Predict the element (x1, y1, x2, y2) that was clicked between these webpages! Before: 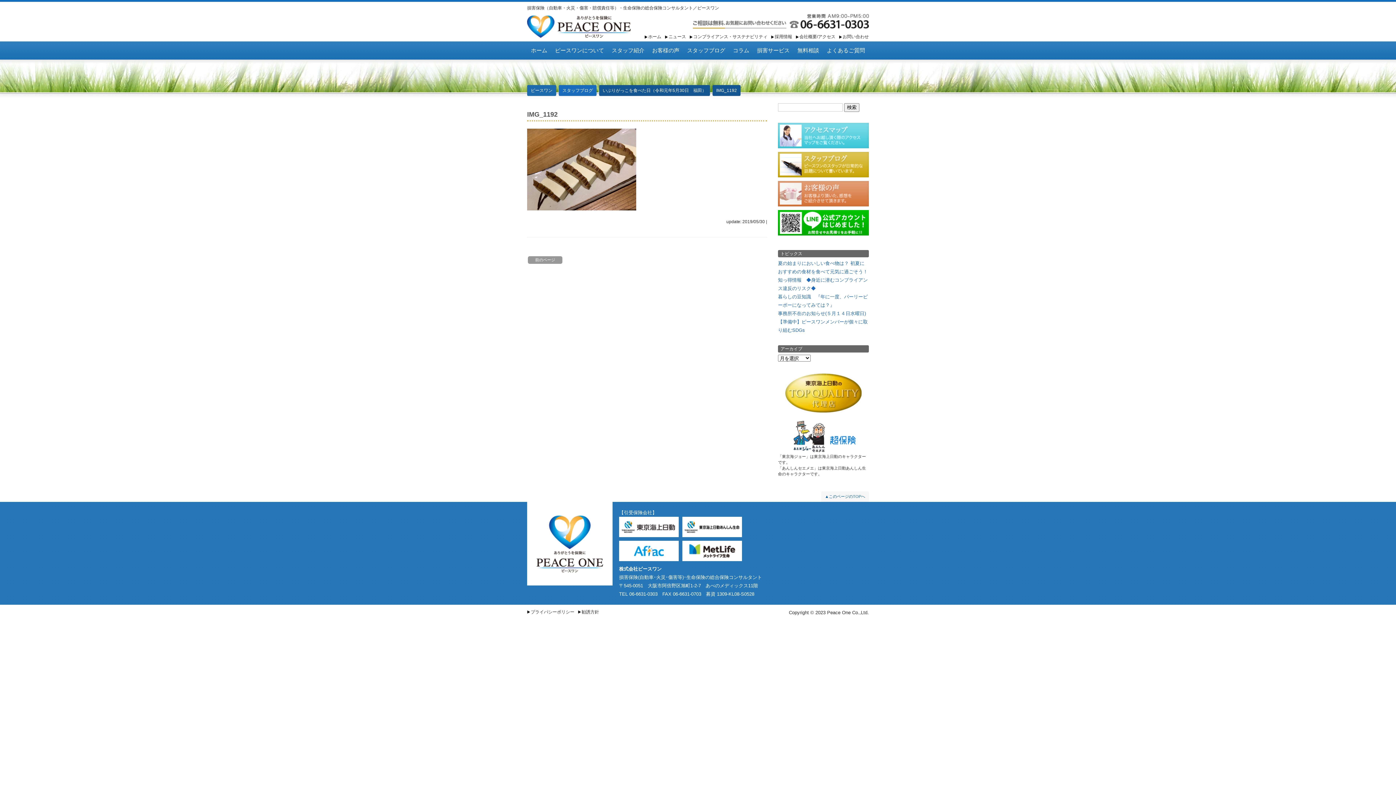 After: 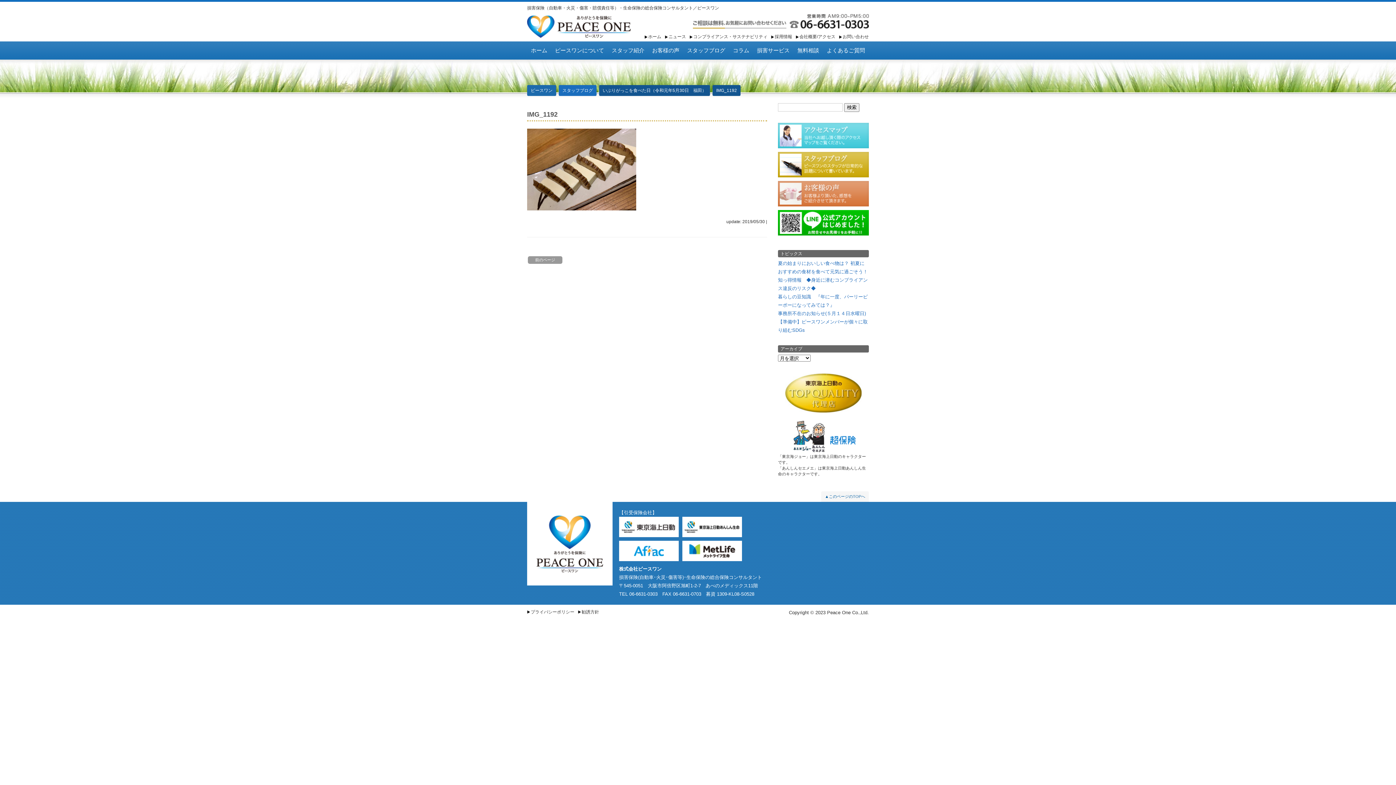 Action: bbox: (682, 556, 742, 560)